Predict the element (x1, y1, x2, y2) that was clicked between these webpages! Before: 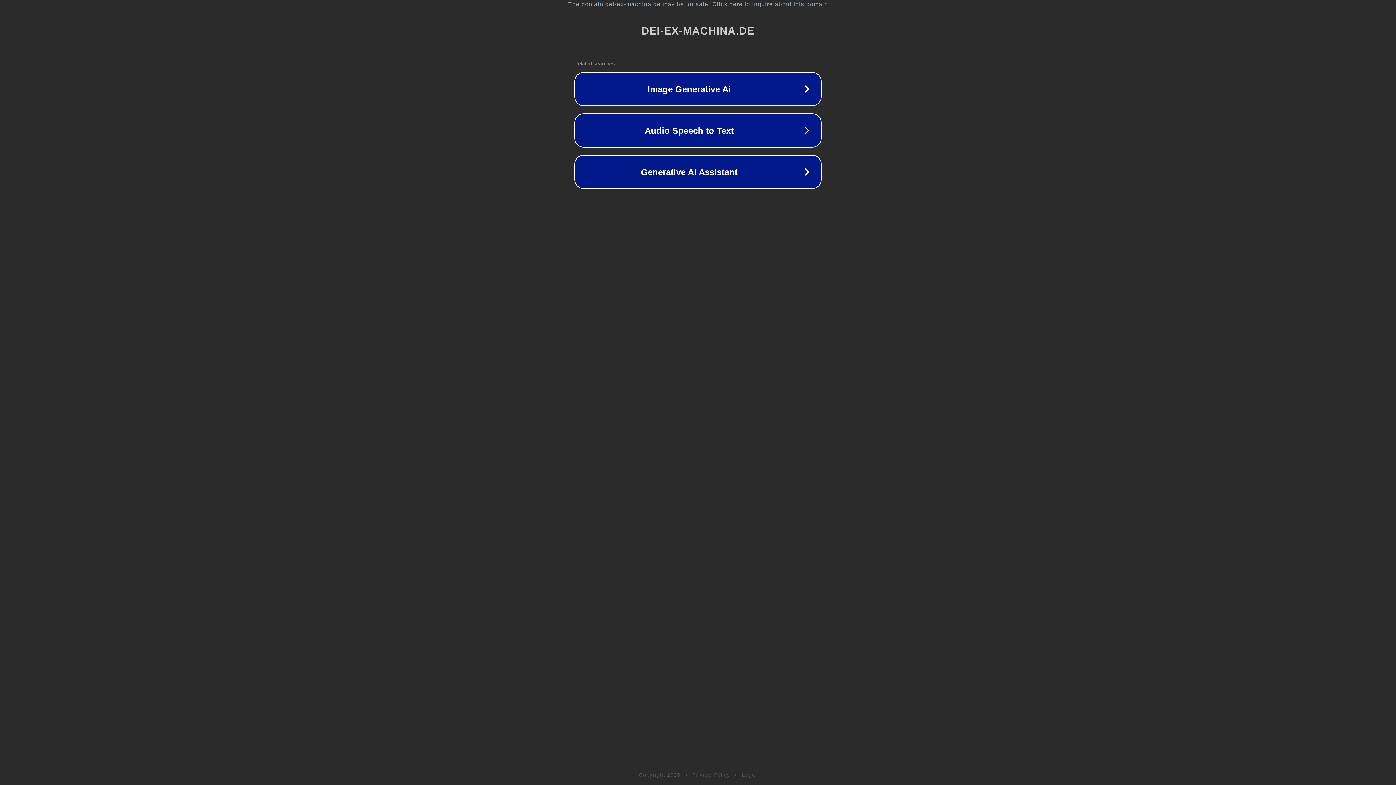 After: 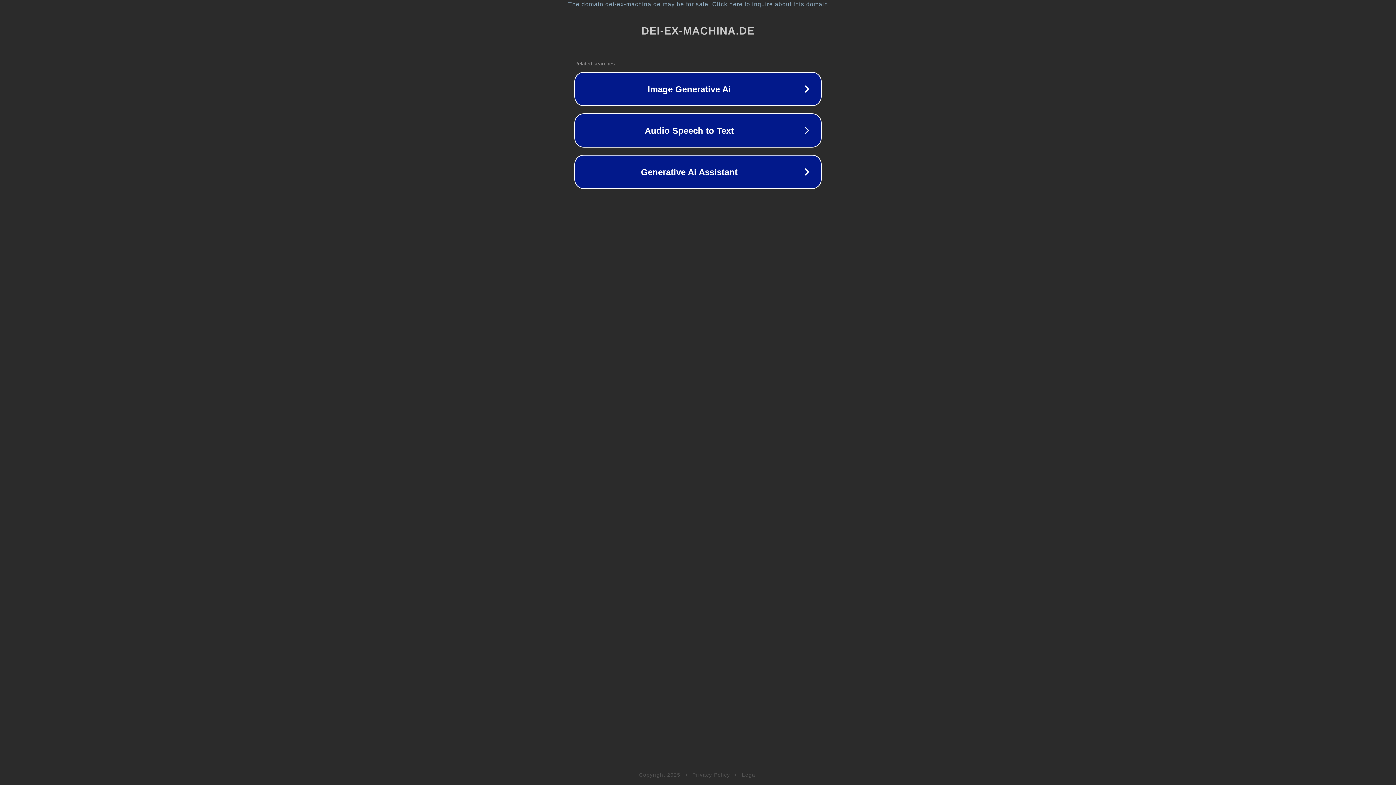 Action: label: Privacy Policy bbox: (692, 772, 730, 778)